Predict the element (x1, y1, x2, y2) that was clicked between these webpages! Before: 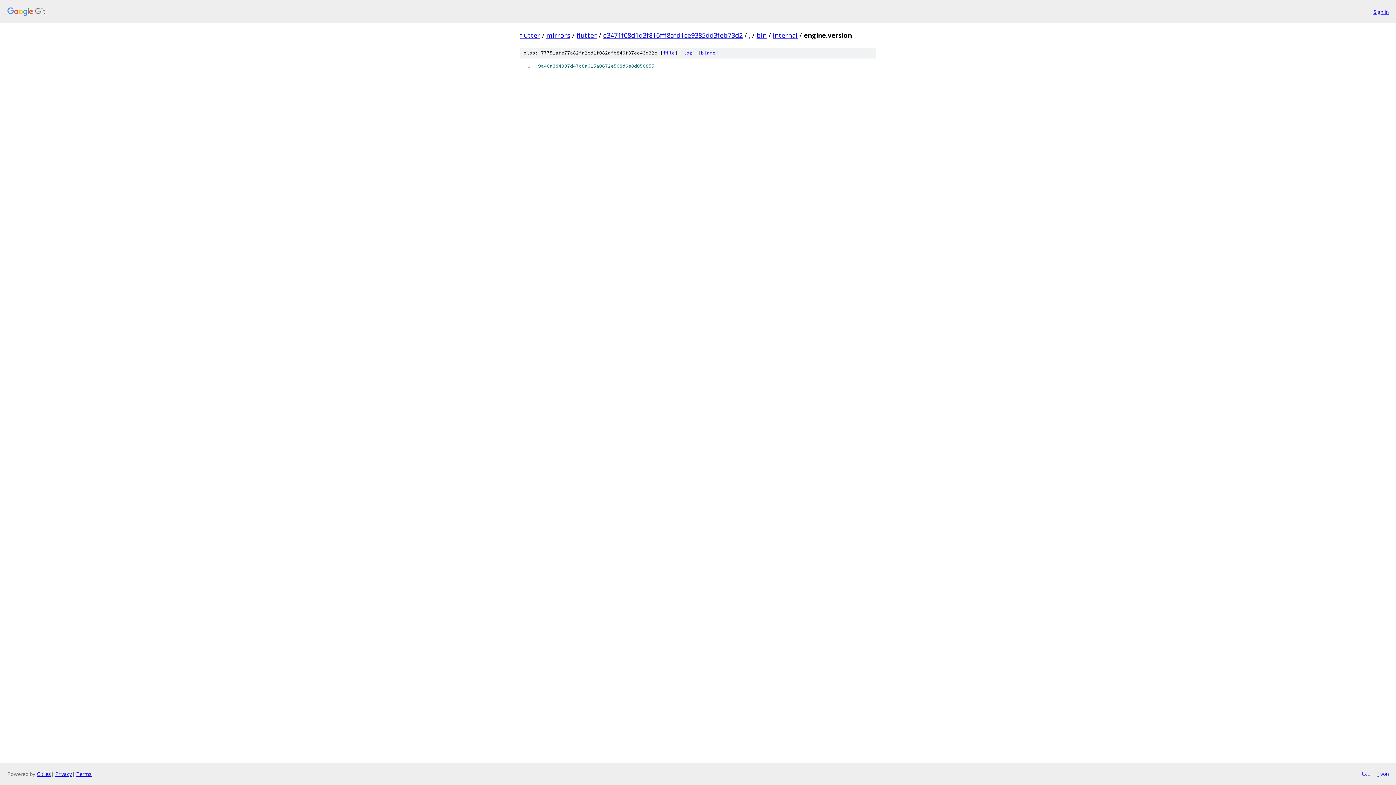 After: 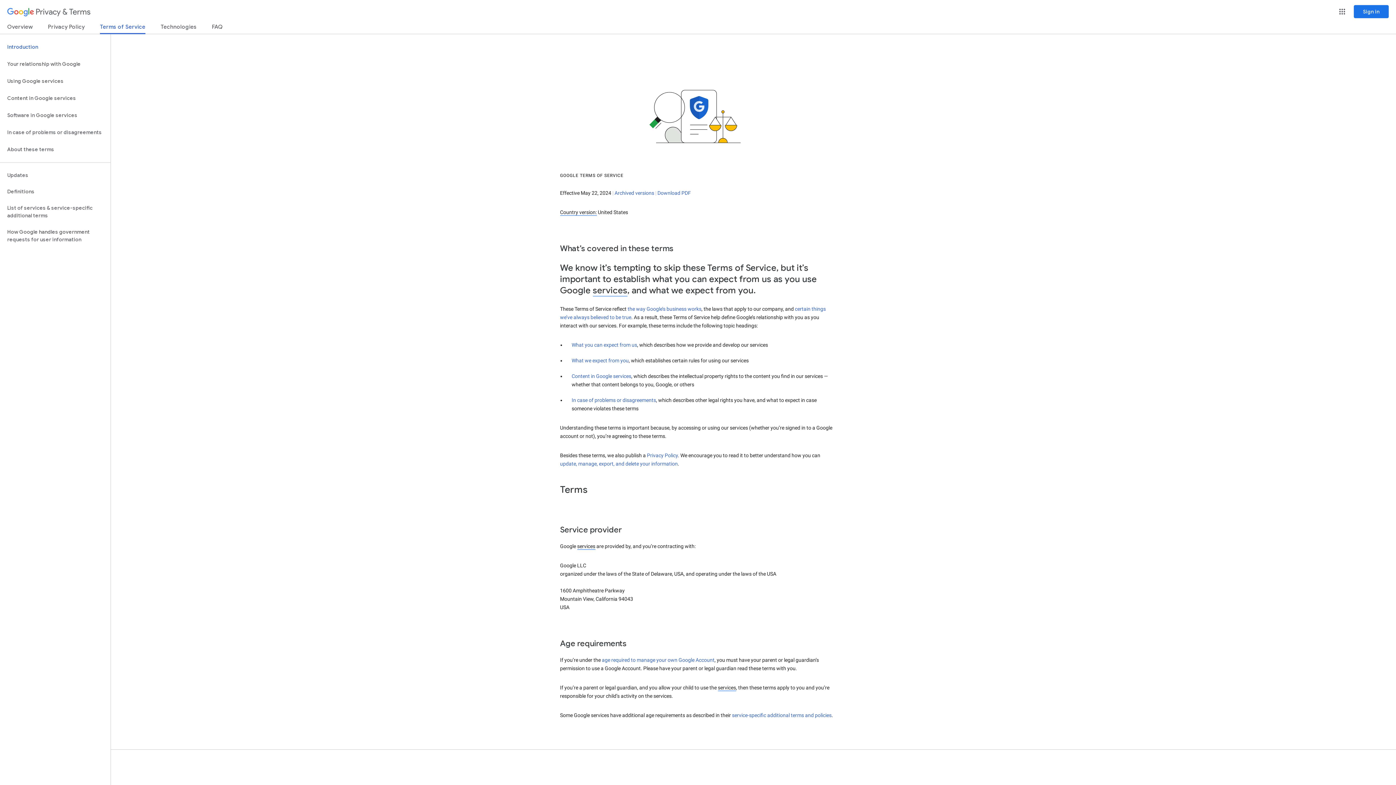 Action: label: Terms bbox: (76, 770, 91, 777)